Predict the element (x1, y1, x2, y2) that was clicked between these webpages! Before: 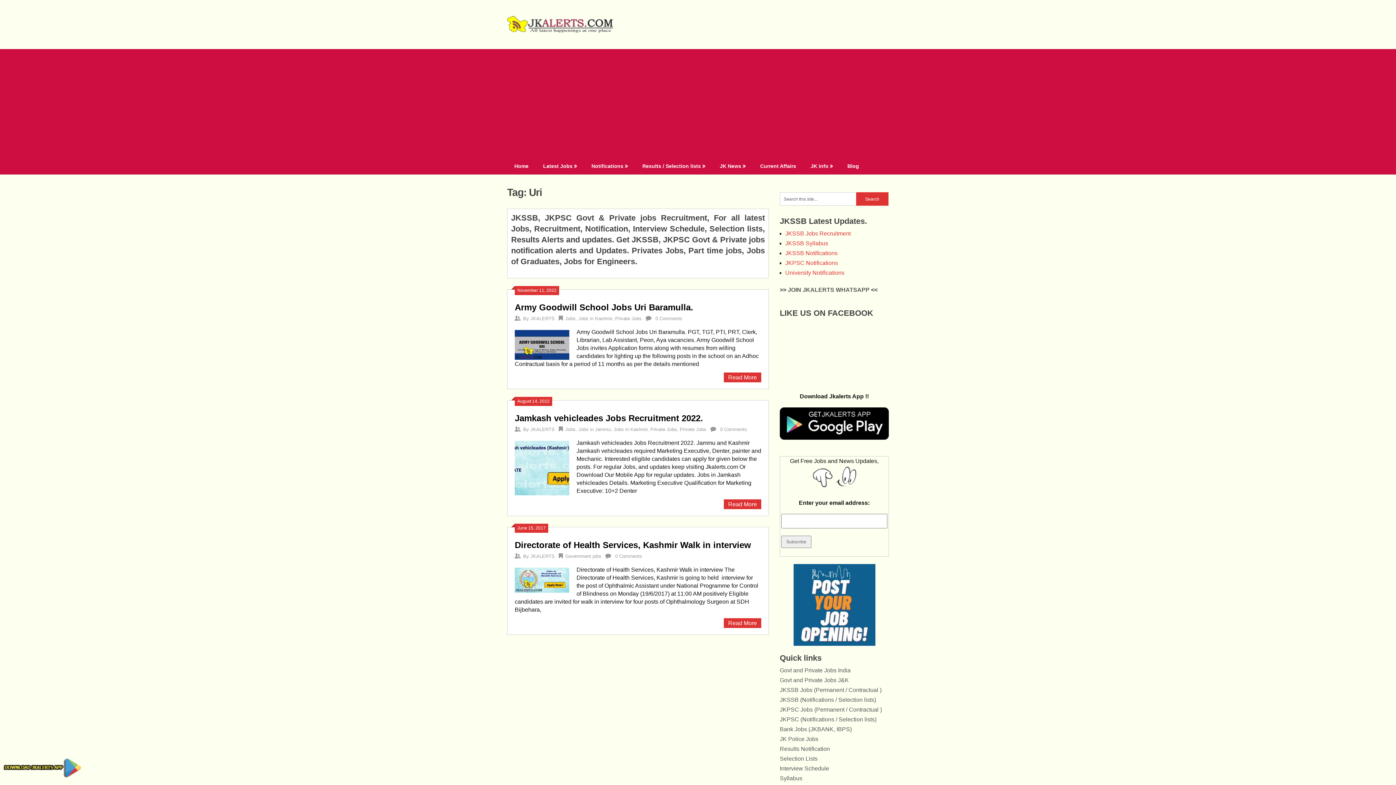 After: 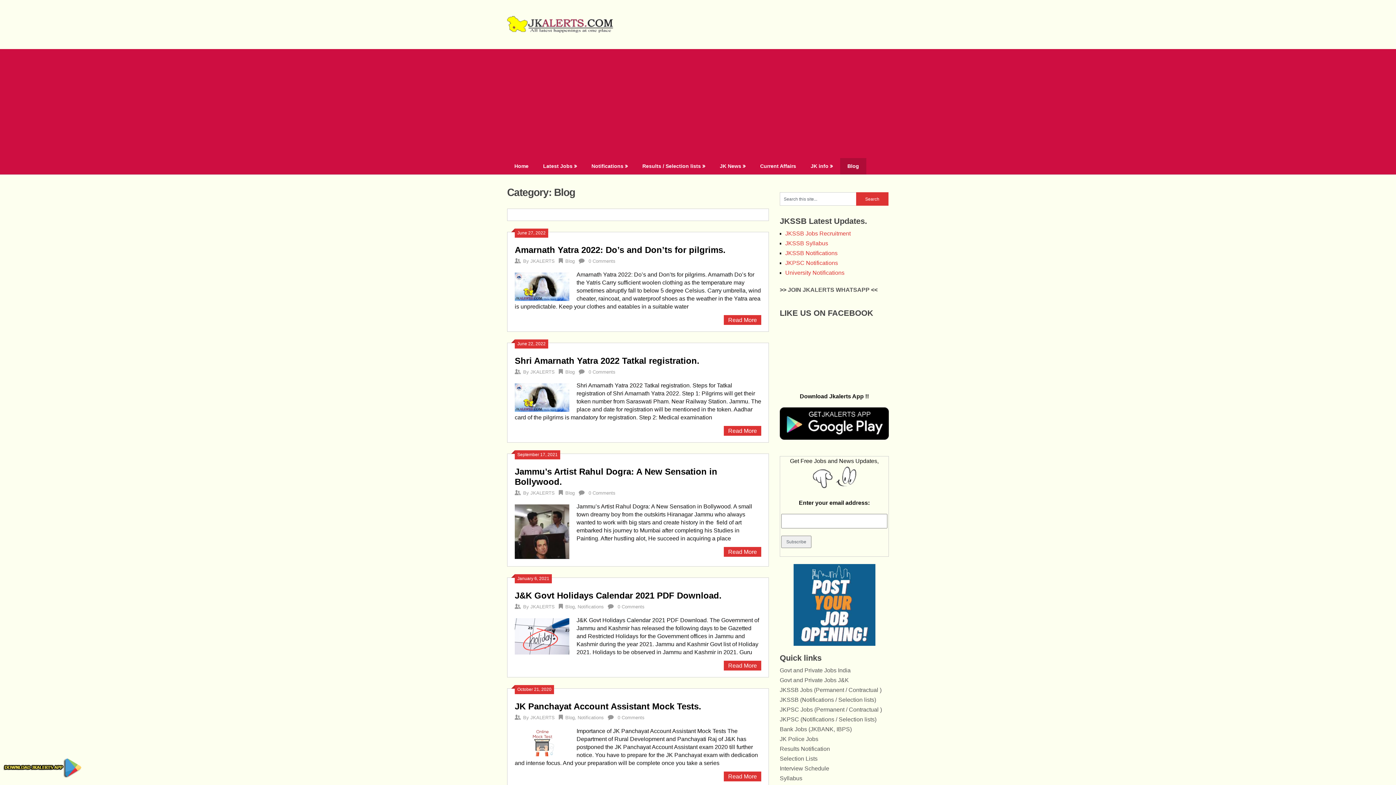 Action: bbox: (840, 158, 866, 174) label: Blog